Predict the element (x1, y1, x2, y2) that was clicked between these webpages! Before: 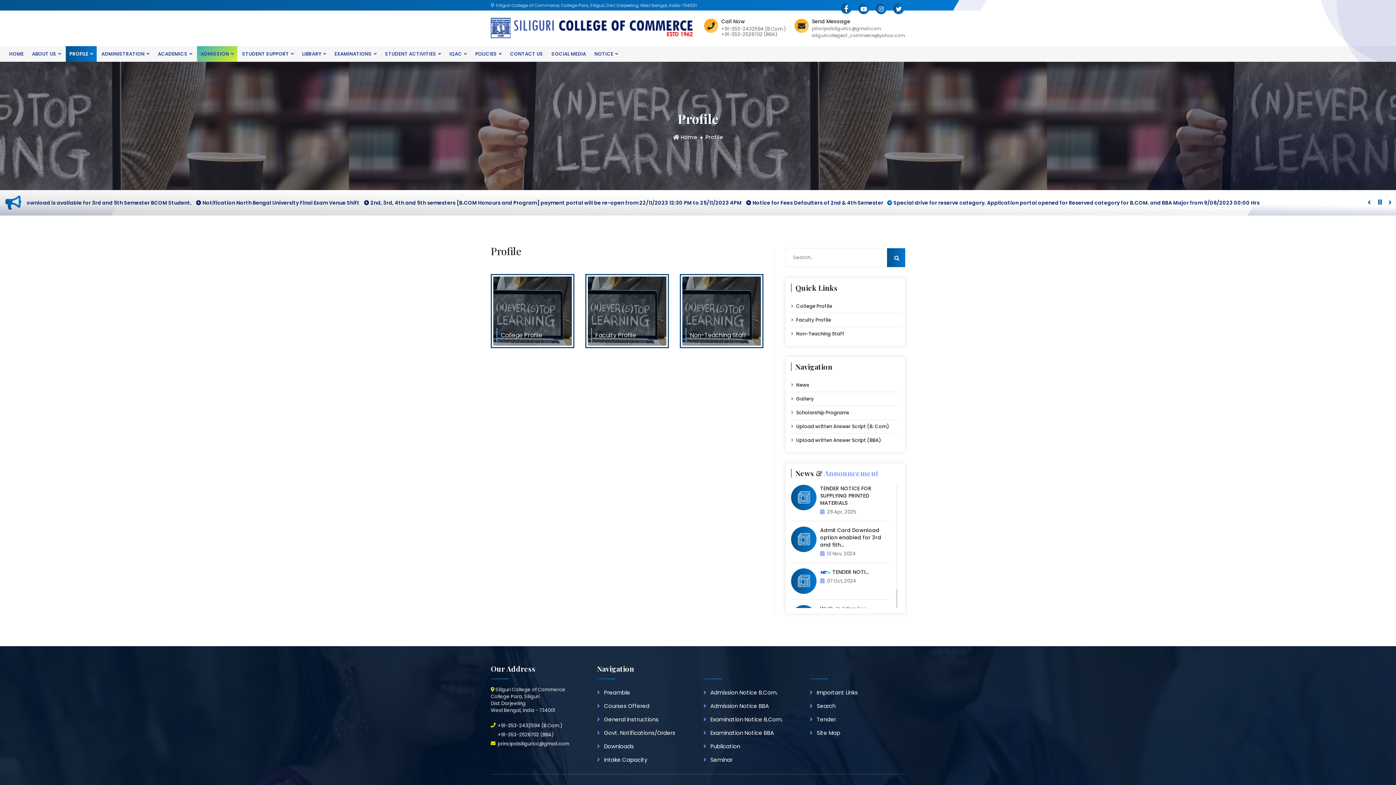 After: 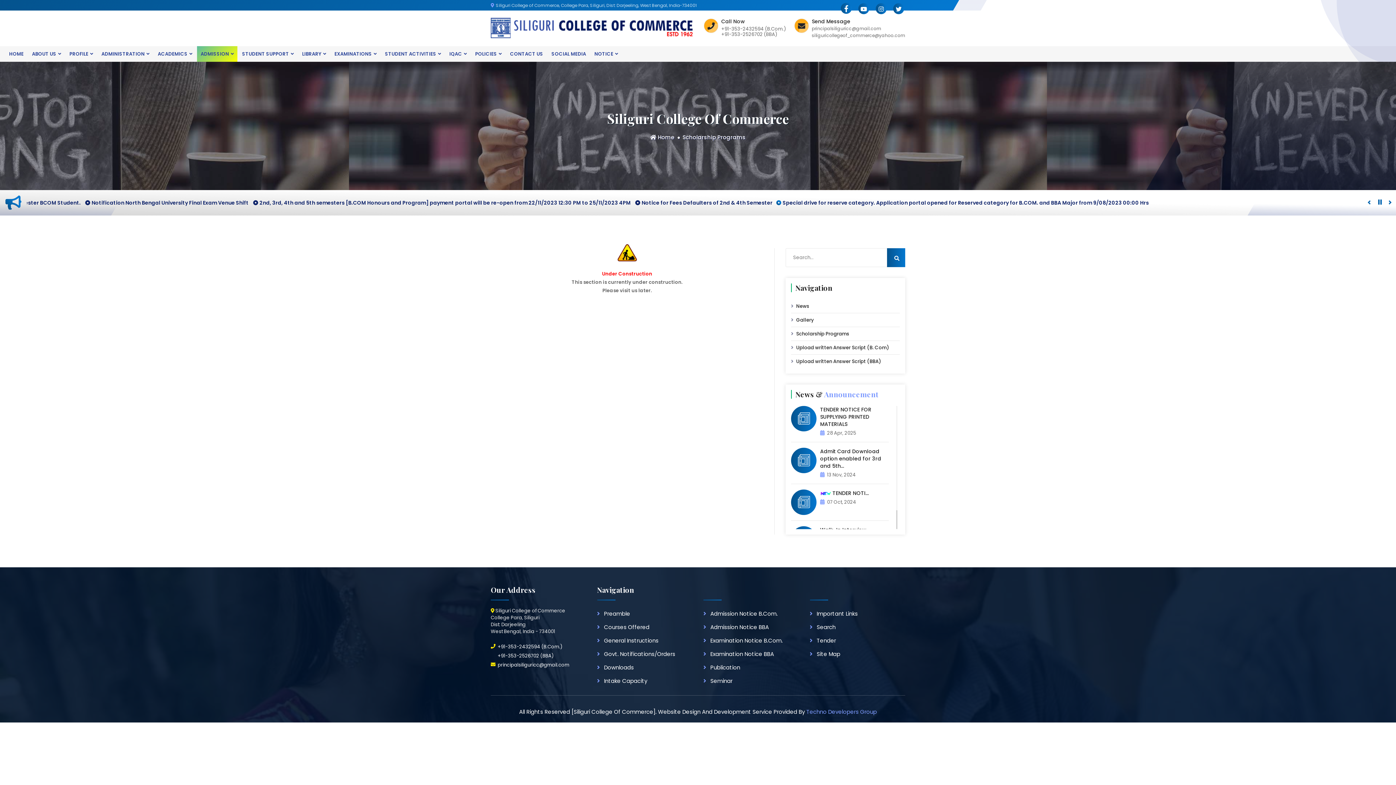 Action: label: Scholarship Programs bbox: (791, 406, 900, 419)